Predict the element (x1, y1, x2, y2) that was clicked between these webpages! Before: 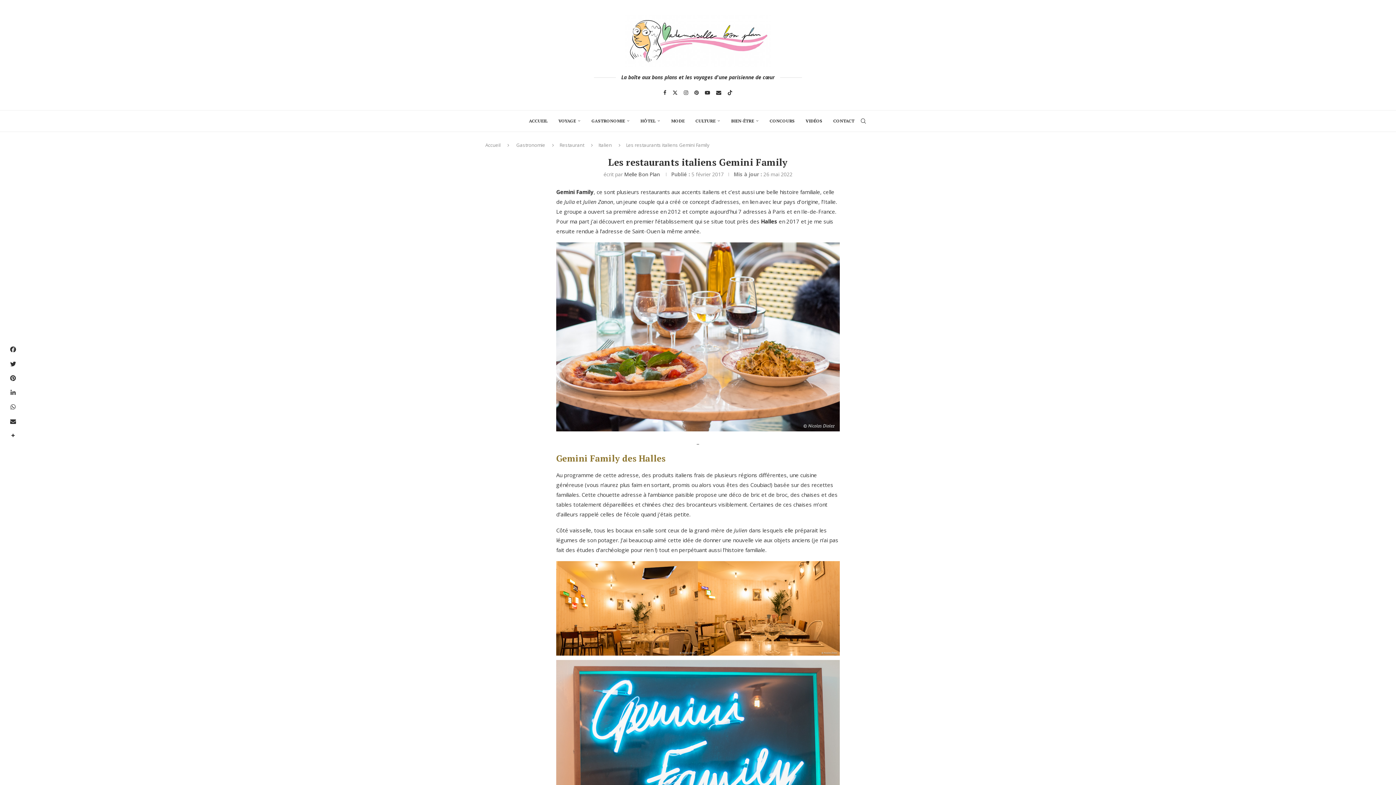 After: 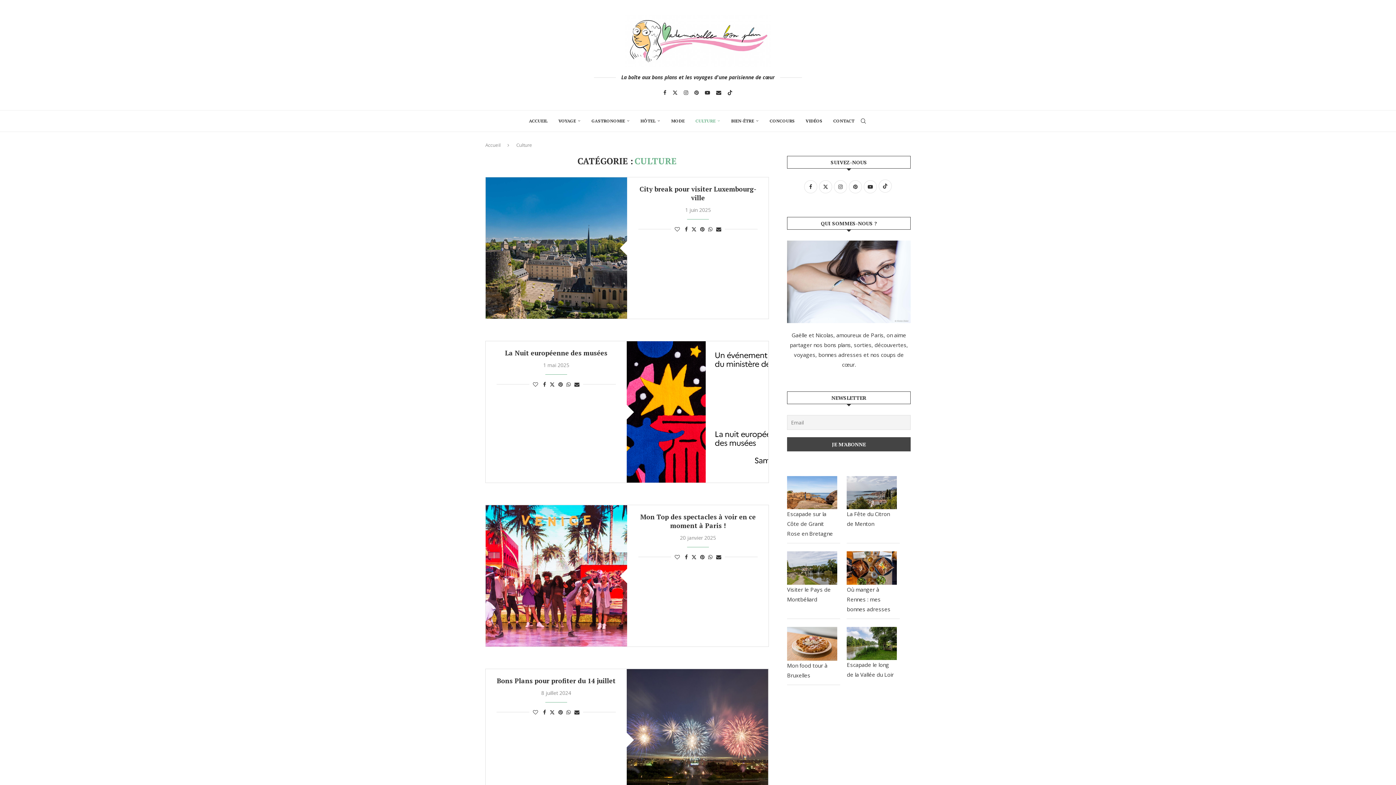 Action: label: CULTURE bbox: (695, 110, 720, 131)